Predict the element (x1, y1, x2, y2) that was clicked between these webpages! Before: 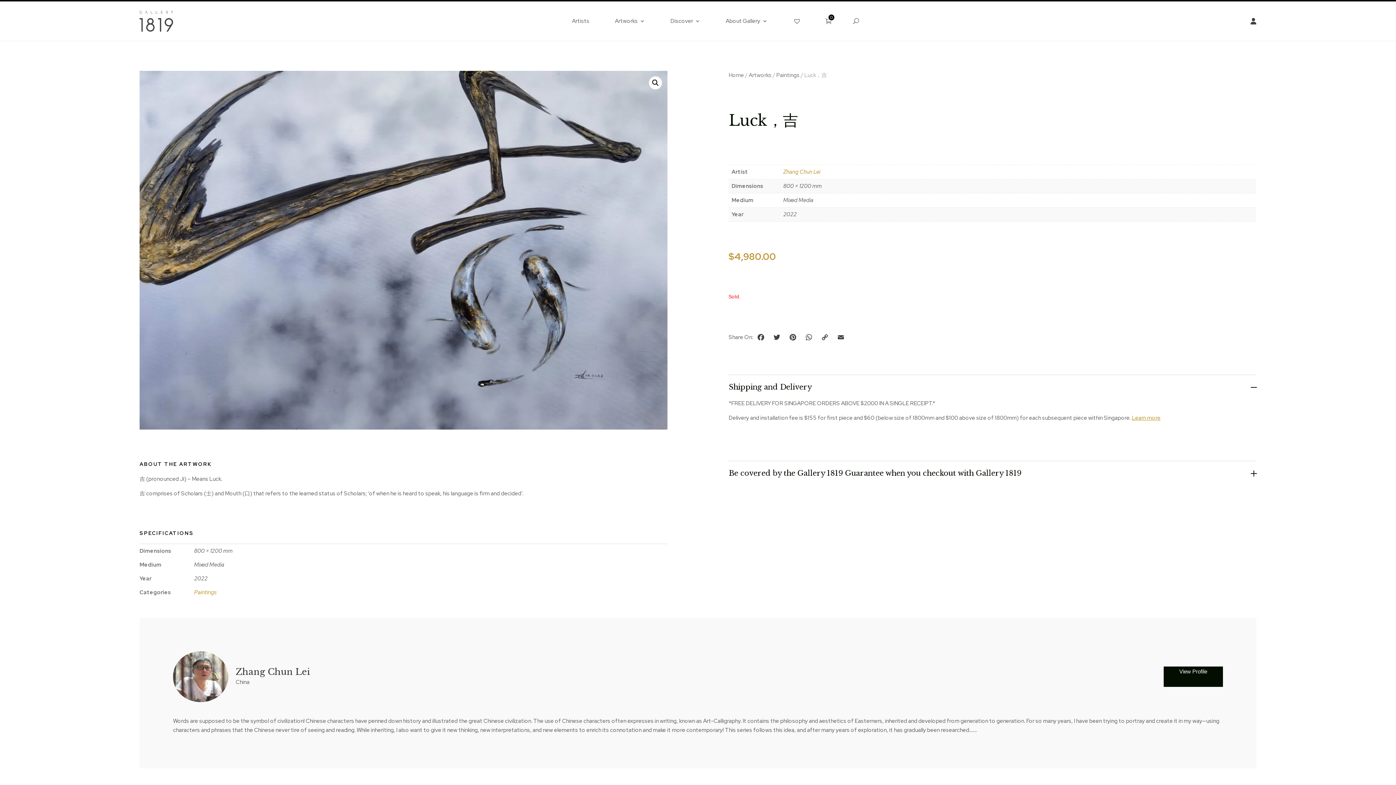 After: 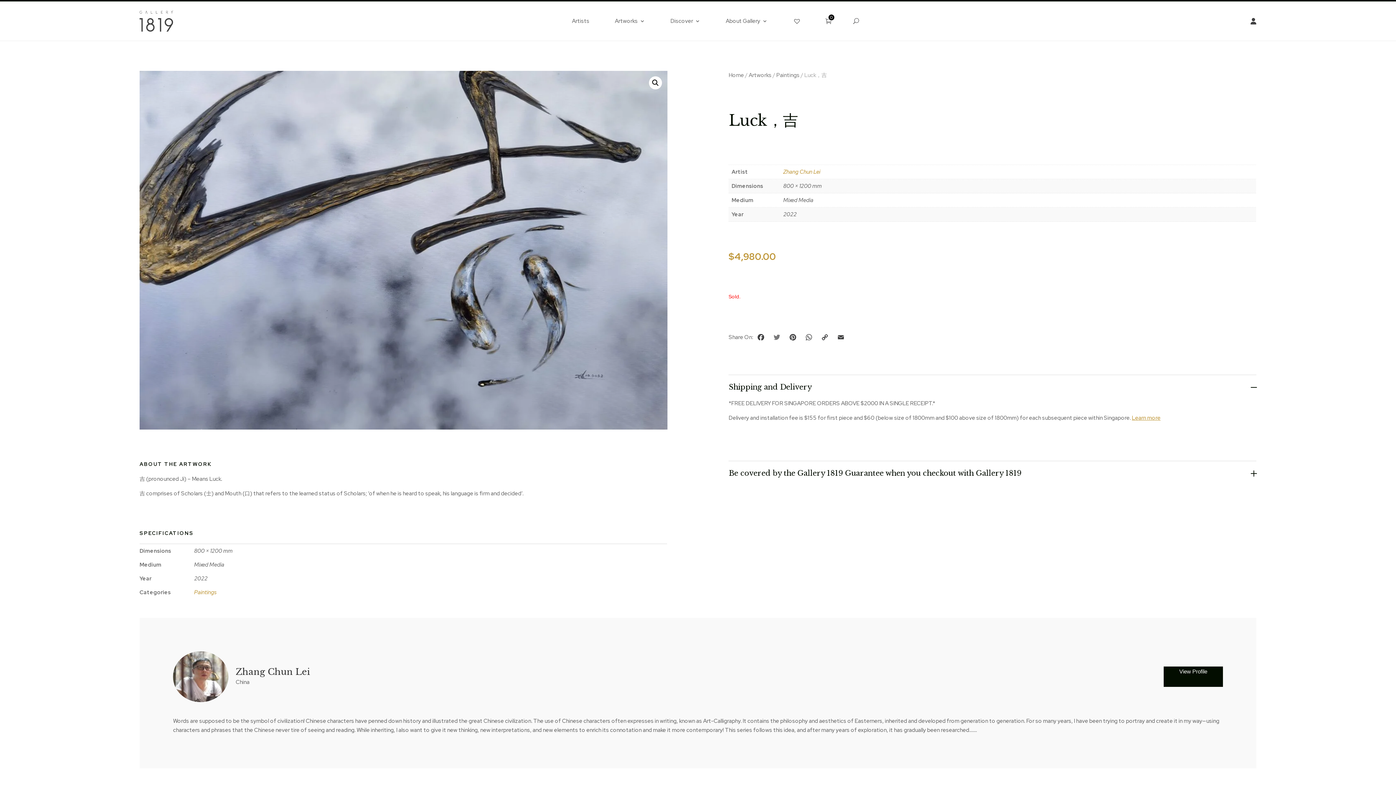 Action: bbox: (769, 333, 785, 344) label: Twitter